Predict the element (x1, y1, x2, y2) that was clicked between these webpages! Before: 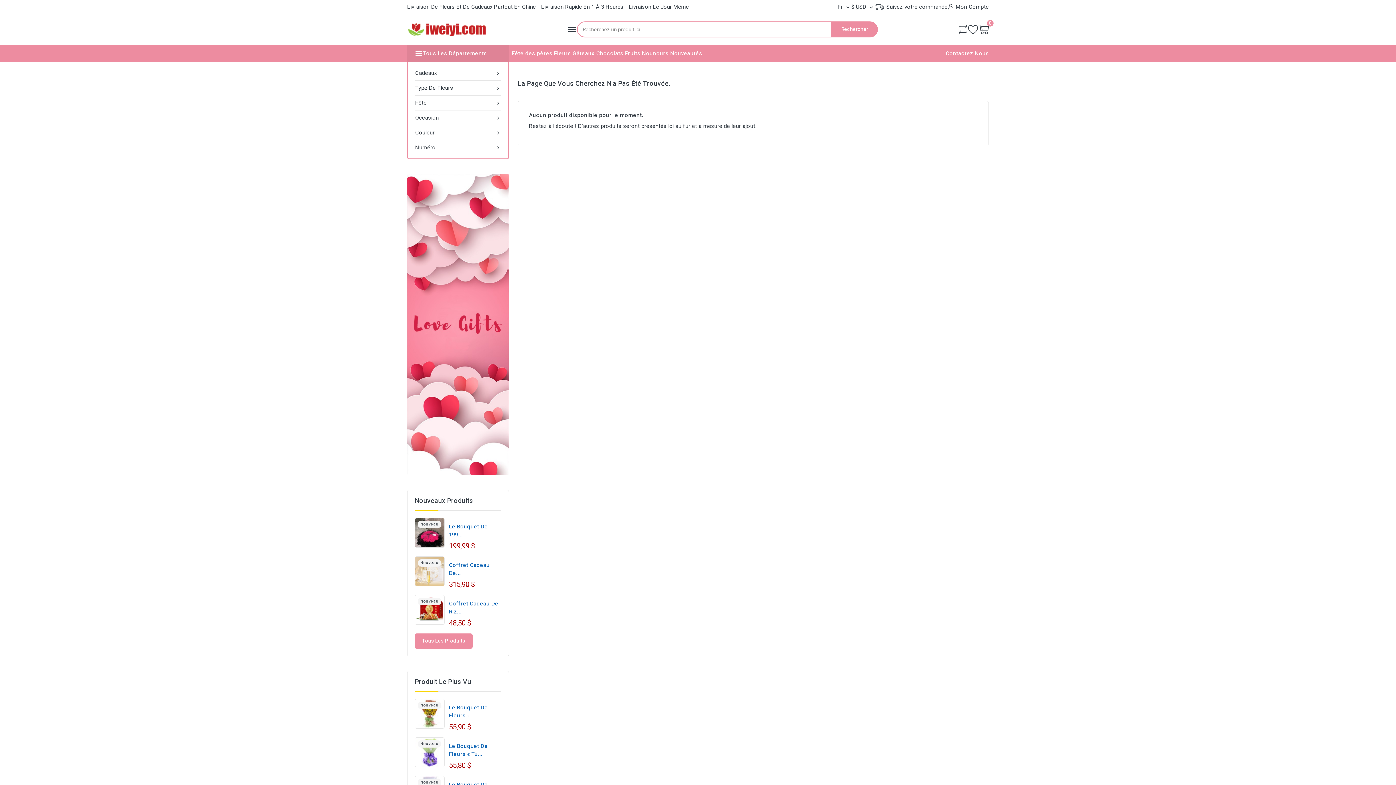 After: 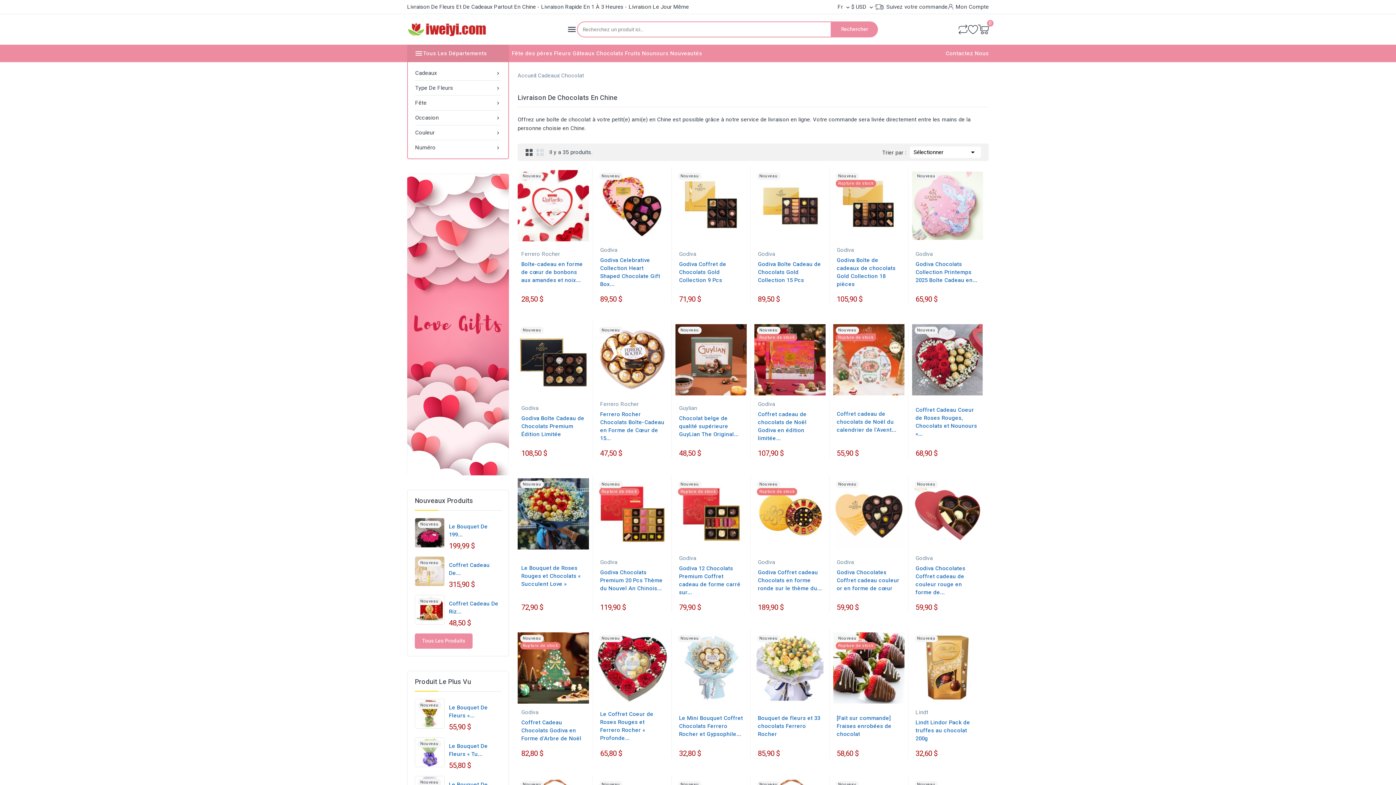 Action: bbox: (596, 44, 623, 62) label: Chocolats